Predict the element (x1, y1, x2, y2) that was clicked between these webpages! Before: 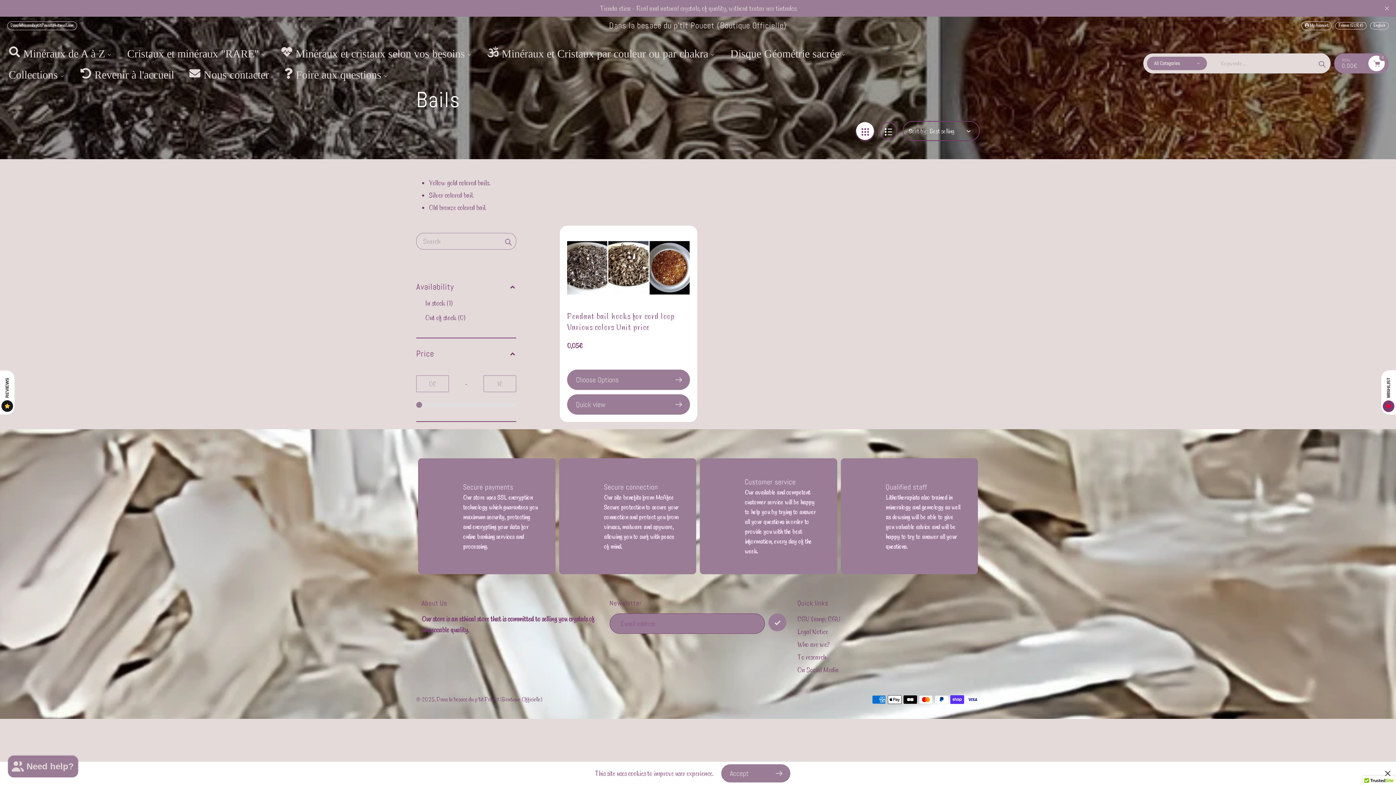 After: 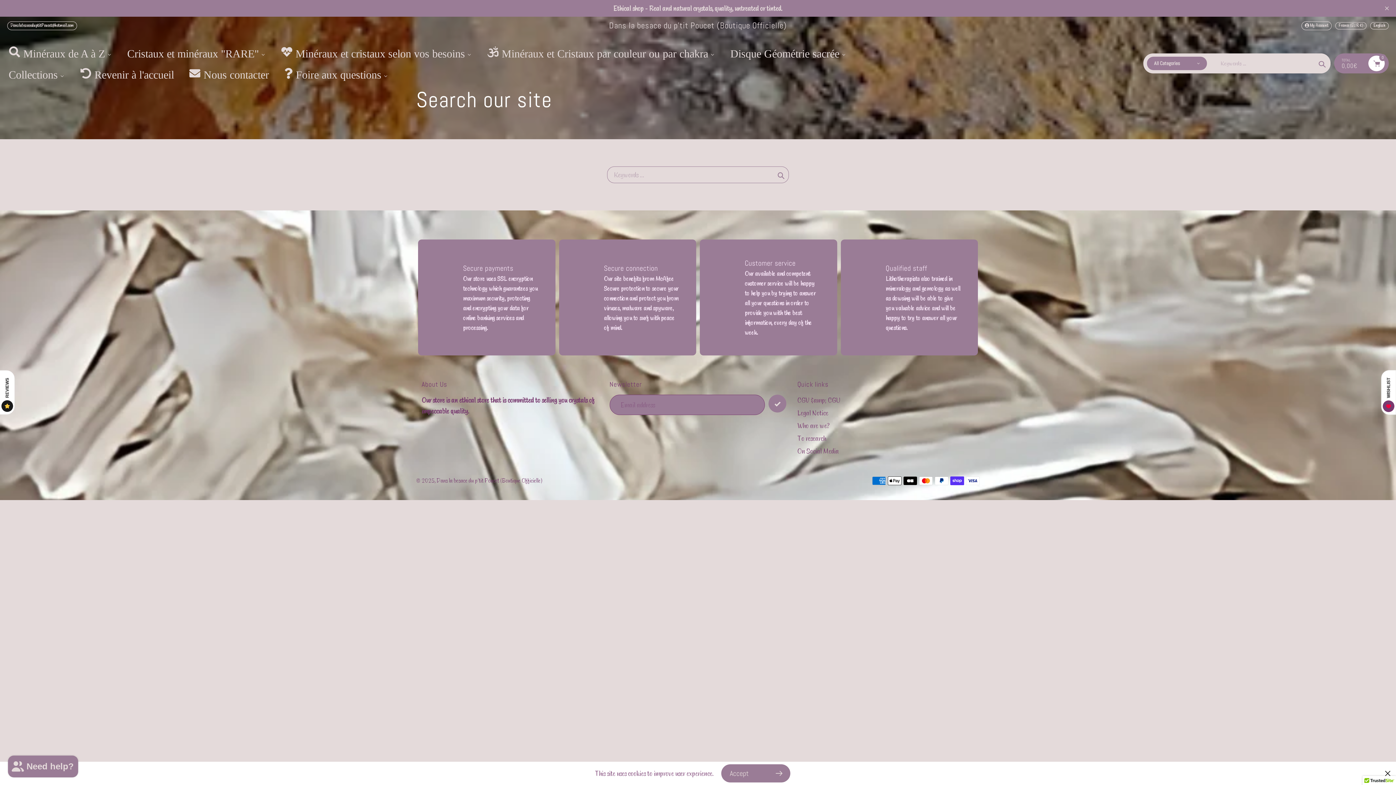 Action: bbox: (797, 665, 839, 674) label: On Social Media